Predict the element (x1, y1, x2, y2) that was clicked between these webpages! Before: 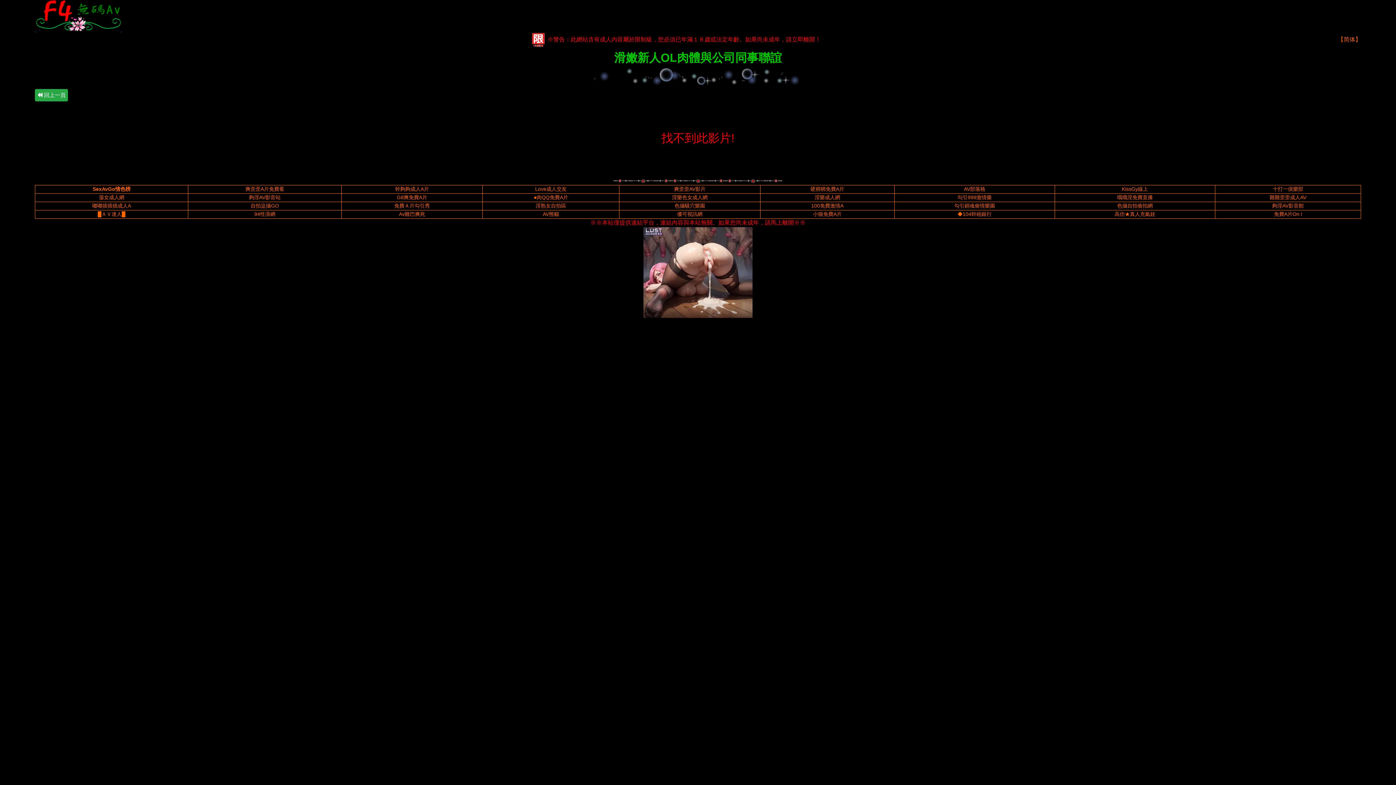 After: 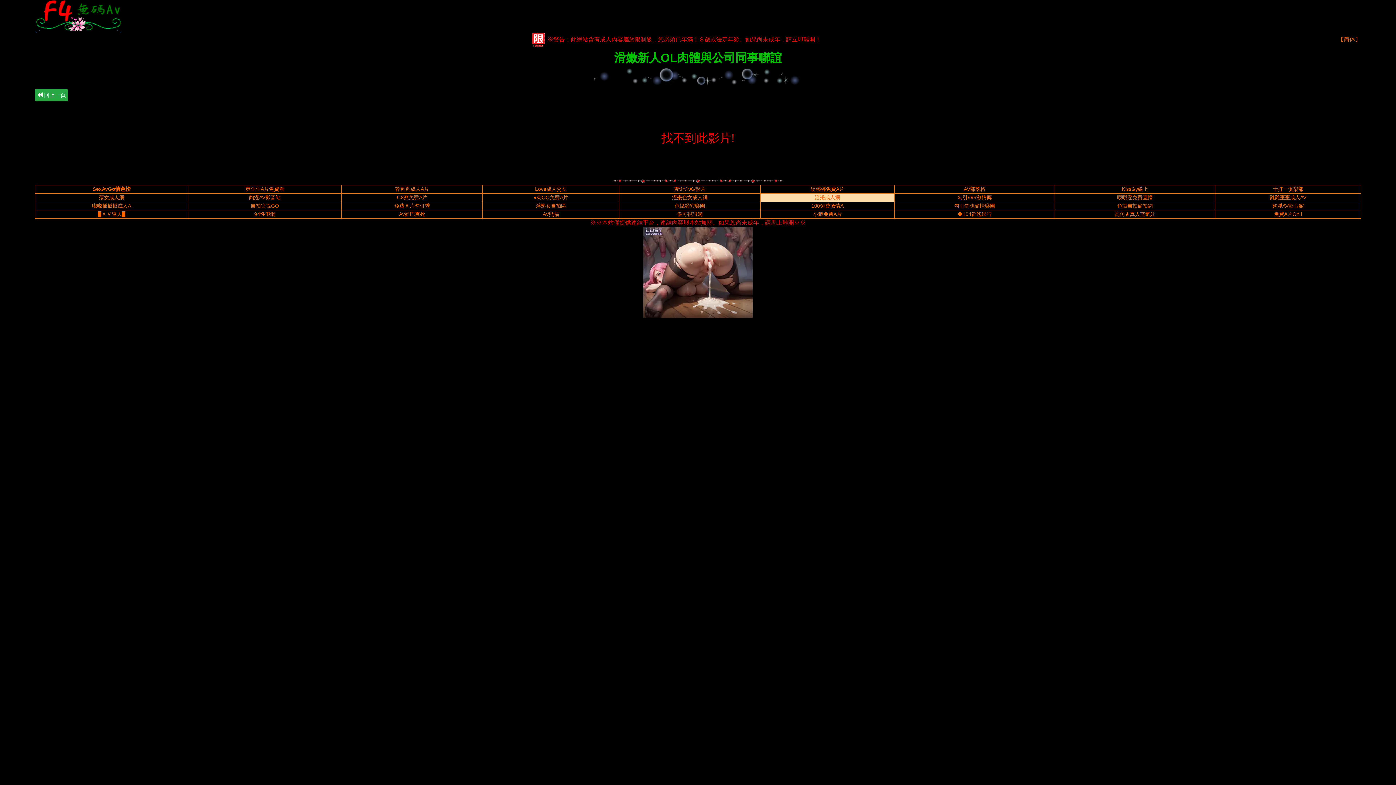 Action: label: 淫樂成人網 bbox: (814, 194, 840, 200)